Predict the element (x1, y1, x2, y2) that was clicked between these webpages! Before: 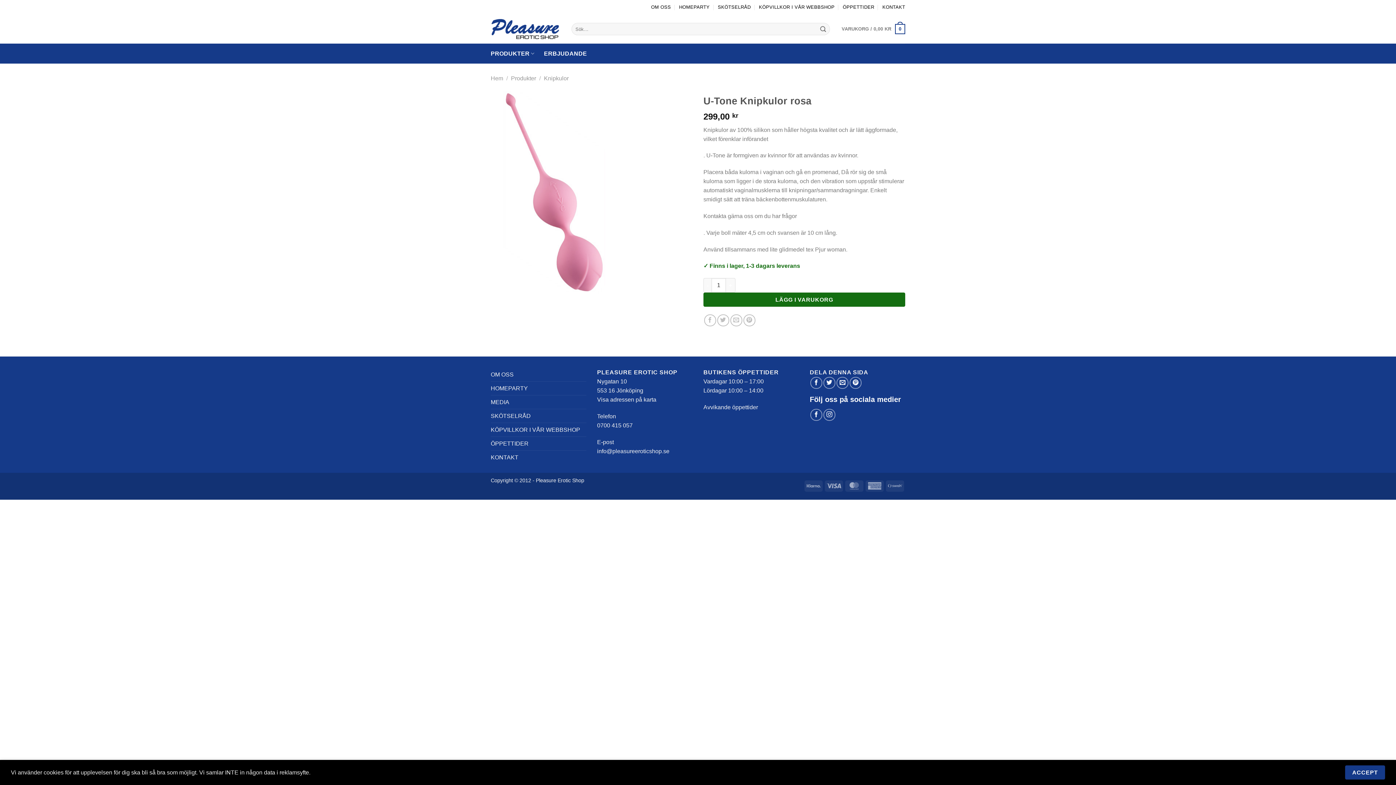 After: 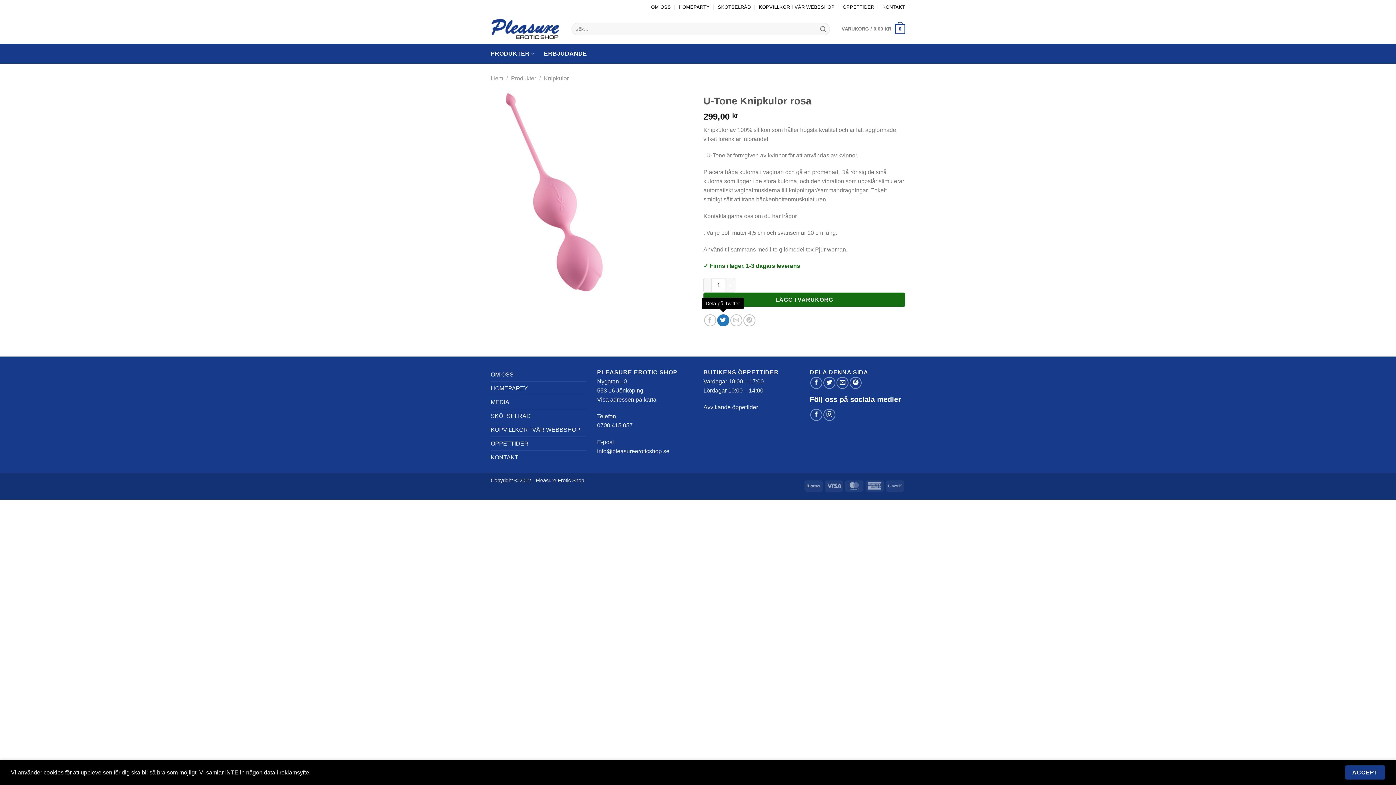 Action: label: Dela på Twitter bbox: (717, 314, 729, 326)